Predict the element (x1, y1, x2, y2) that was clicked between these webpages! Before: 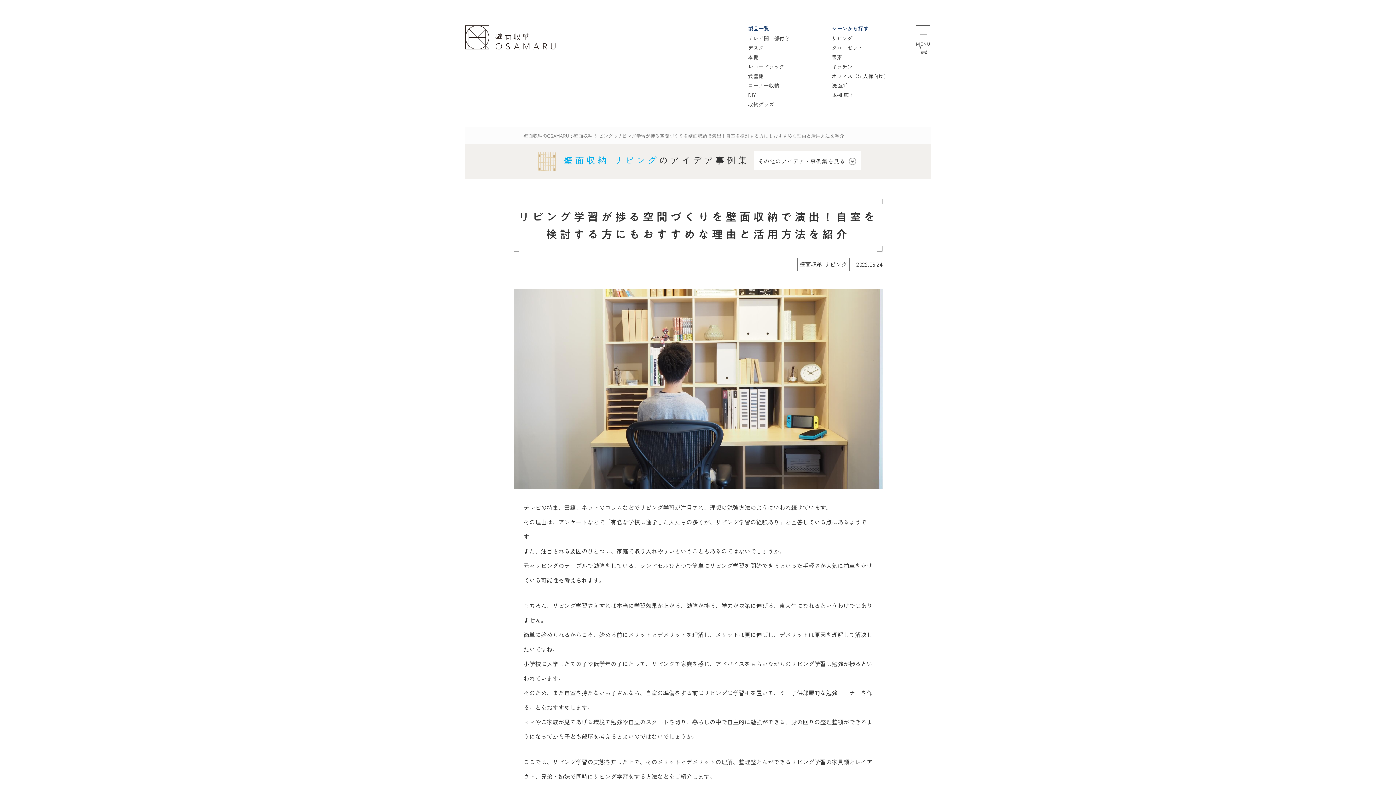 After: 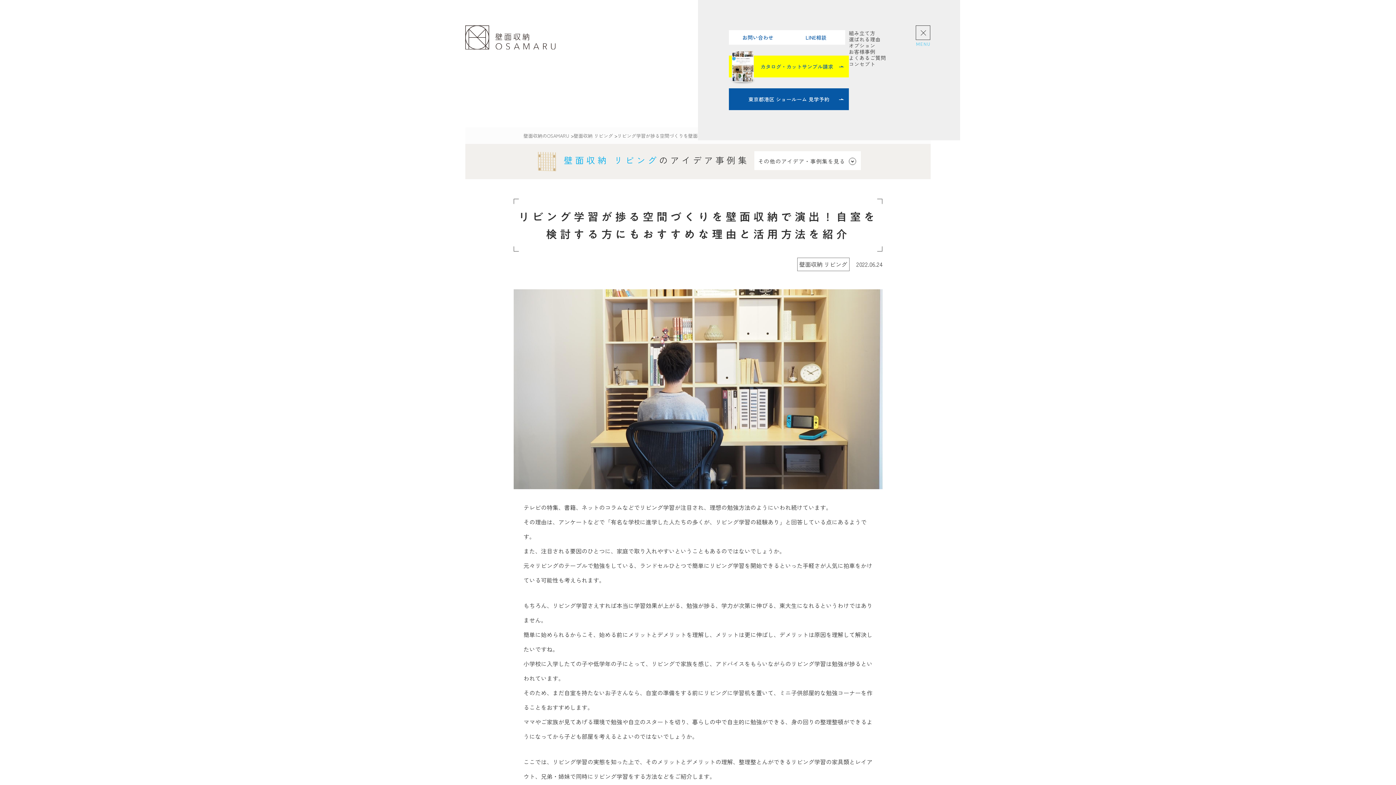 Action: bbox: (915, 25, 930, 46) label: MENU